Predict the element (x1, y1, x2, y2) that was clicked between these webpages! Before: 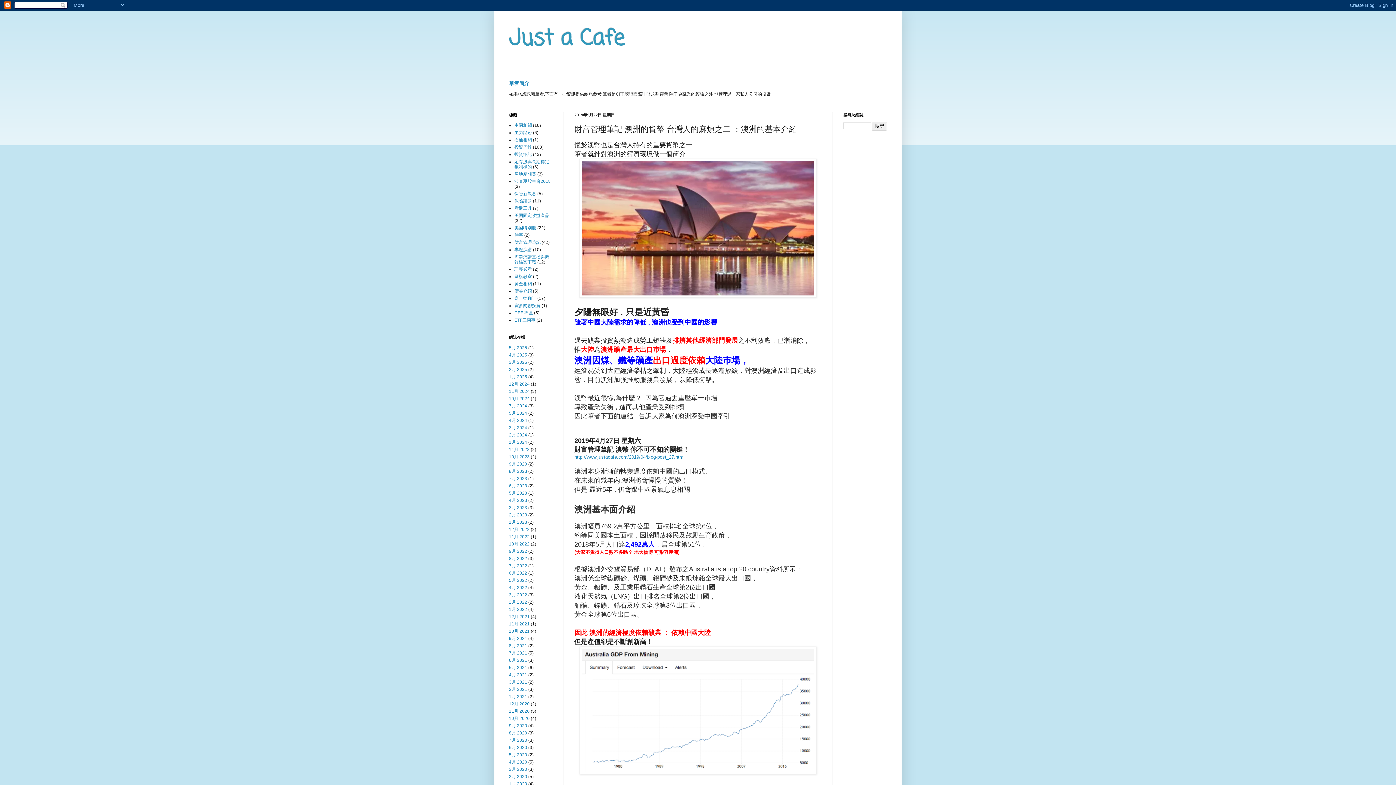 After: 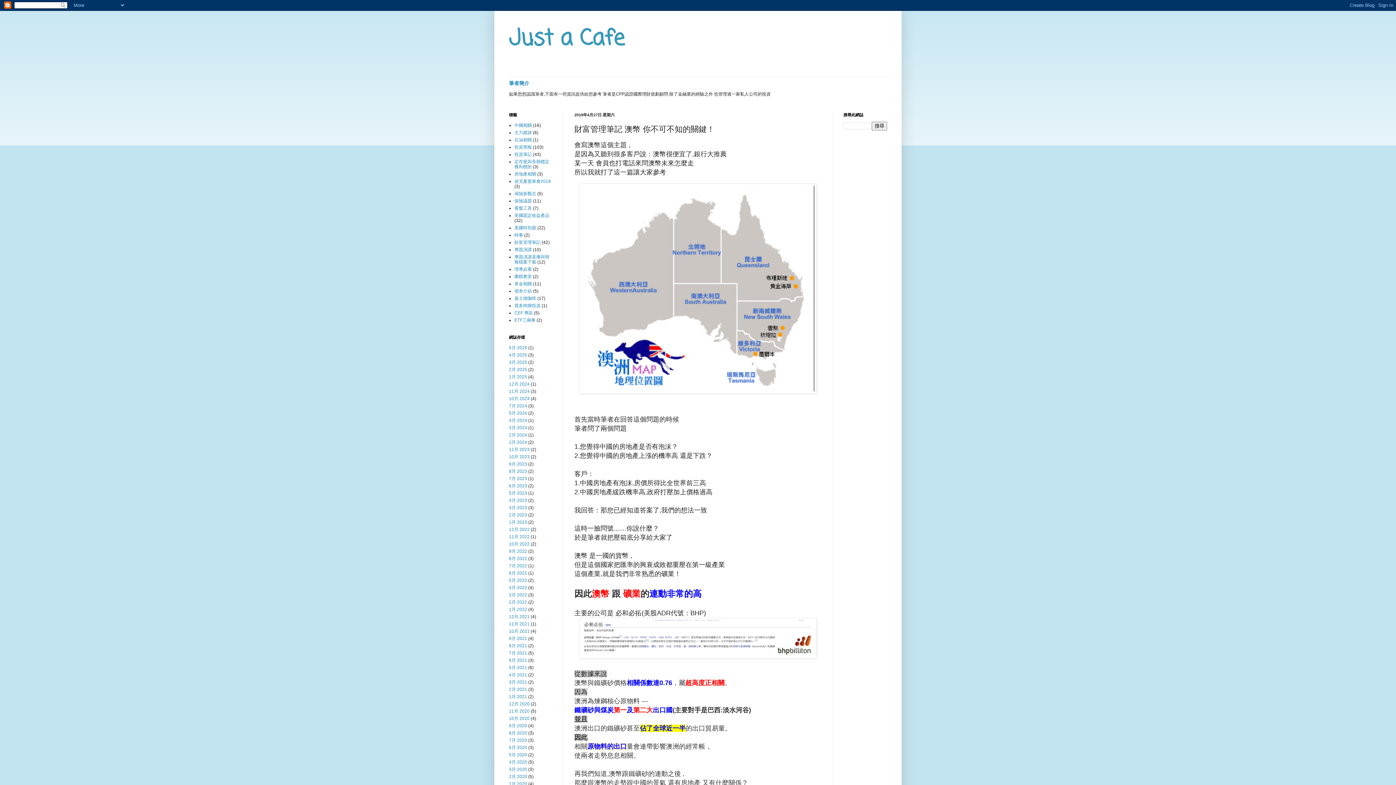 Action: bbox: (574, 454, 684, 459) label: http://www.justacafe.com/2019/04/blog-post_27.html